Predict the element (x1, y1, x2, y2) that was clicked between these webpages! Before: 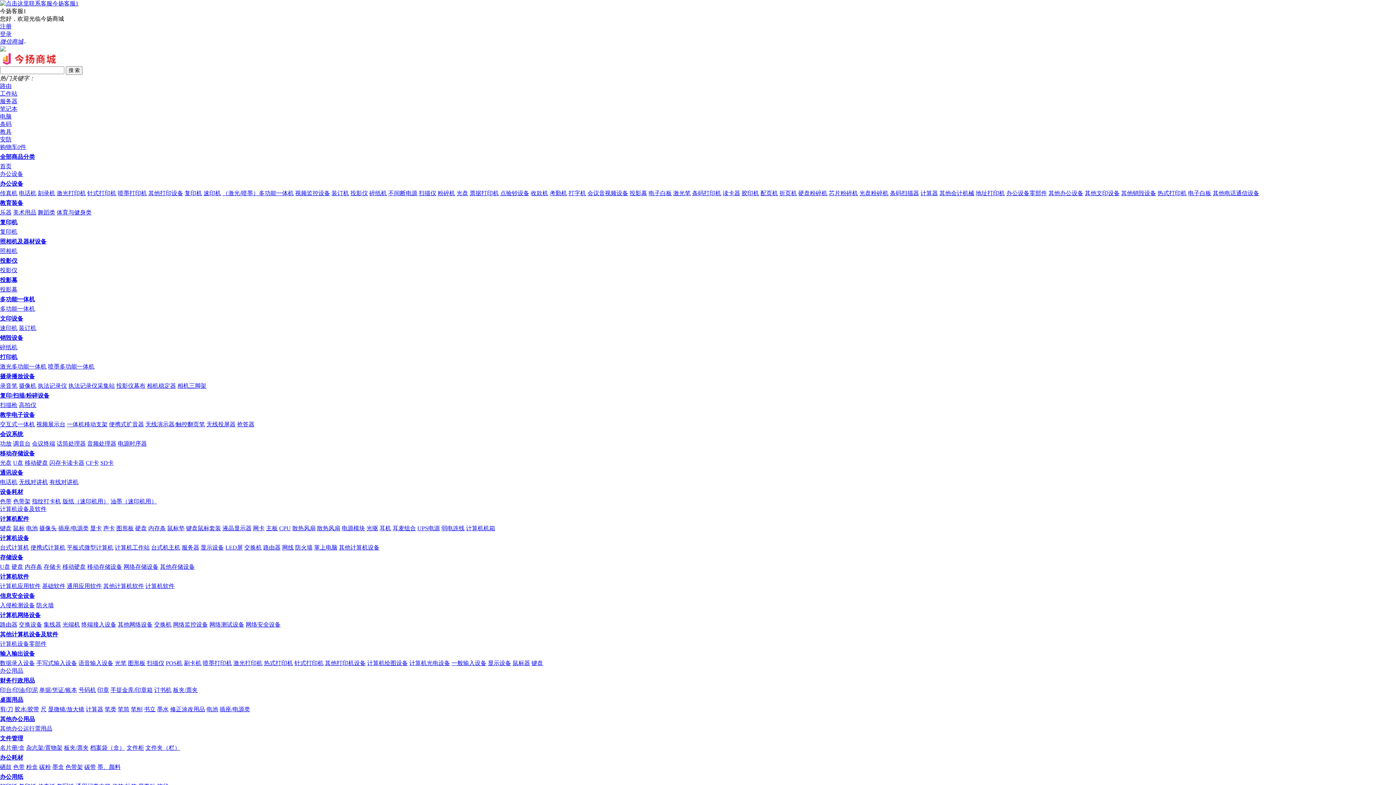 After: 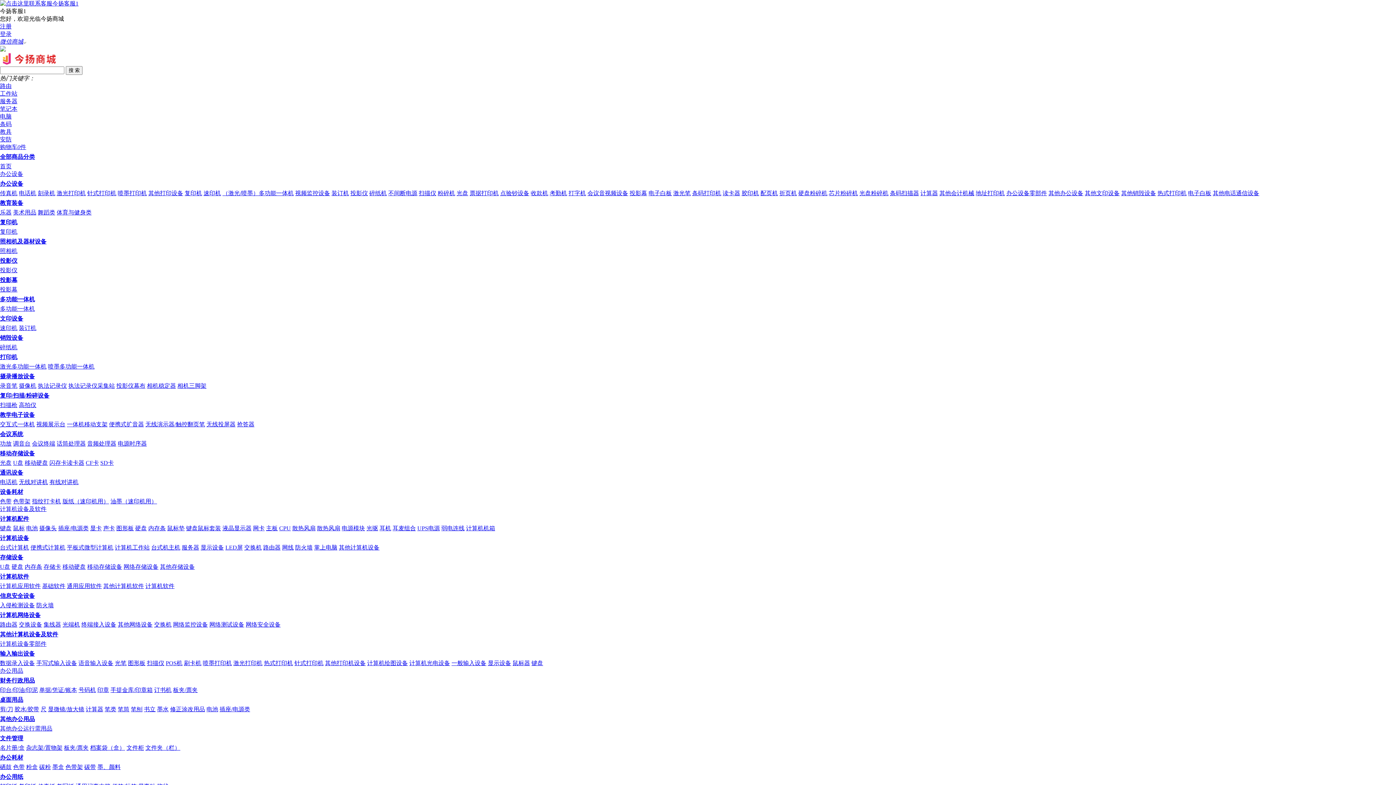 Action: bbox: (49, 479, 78, 485) label: 有线对讲机